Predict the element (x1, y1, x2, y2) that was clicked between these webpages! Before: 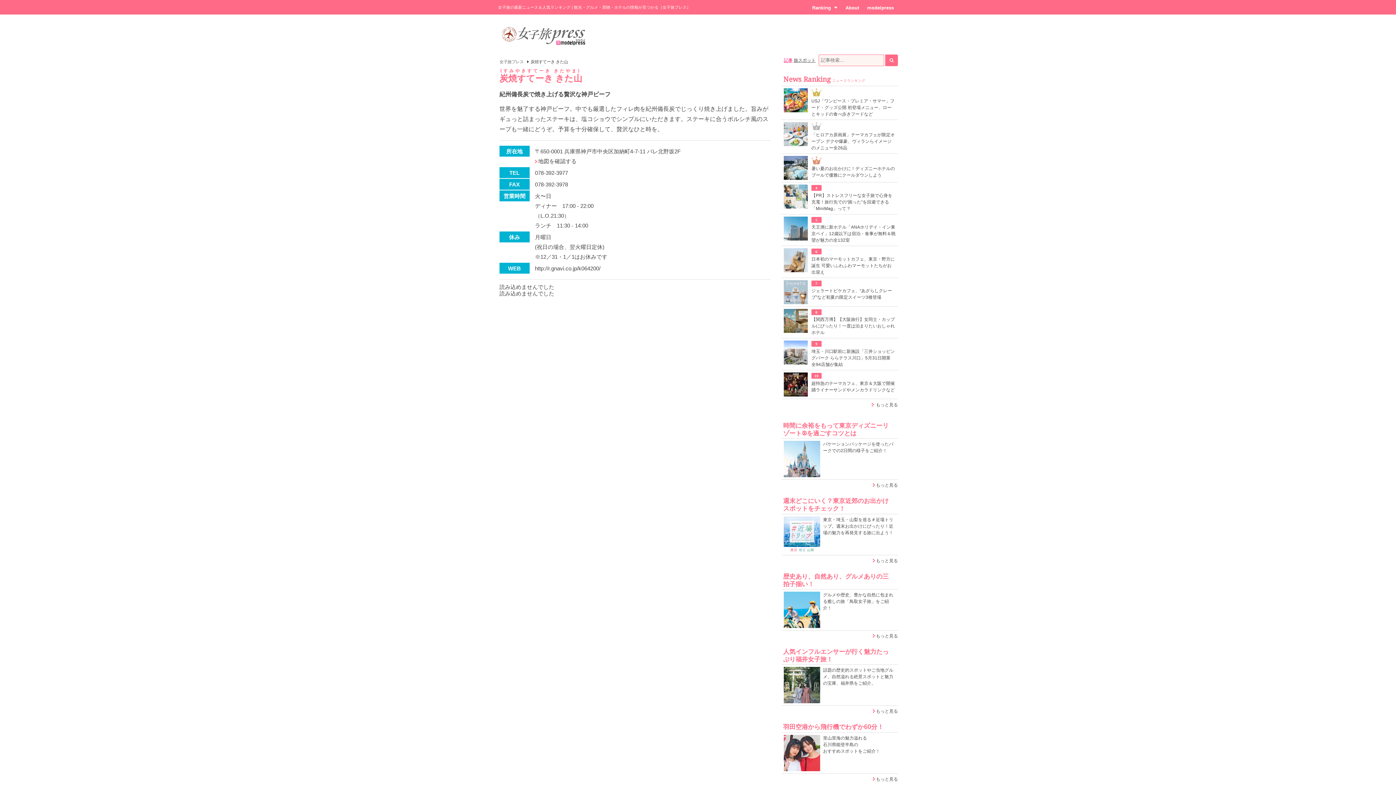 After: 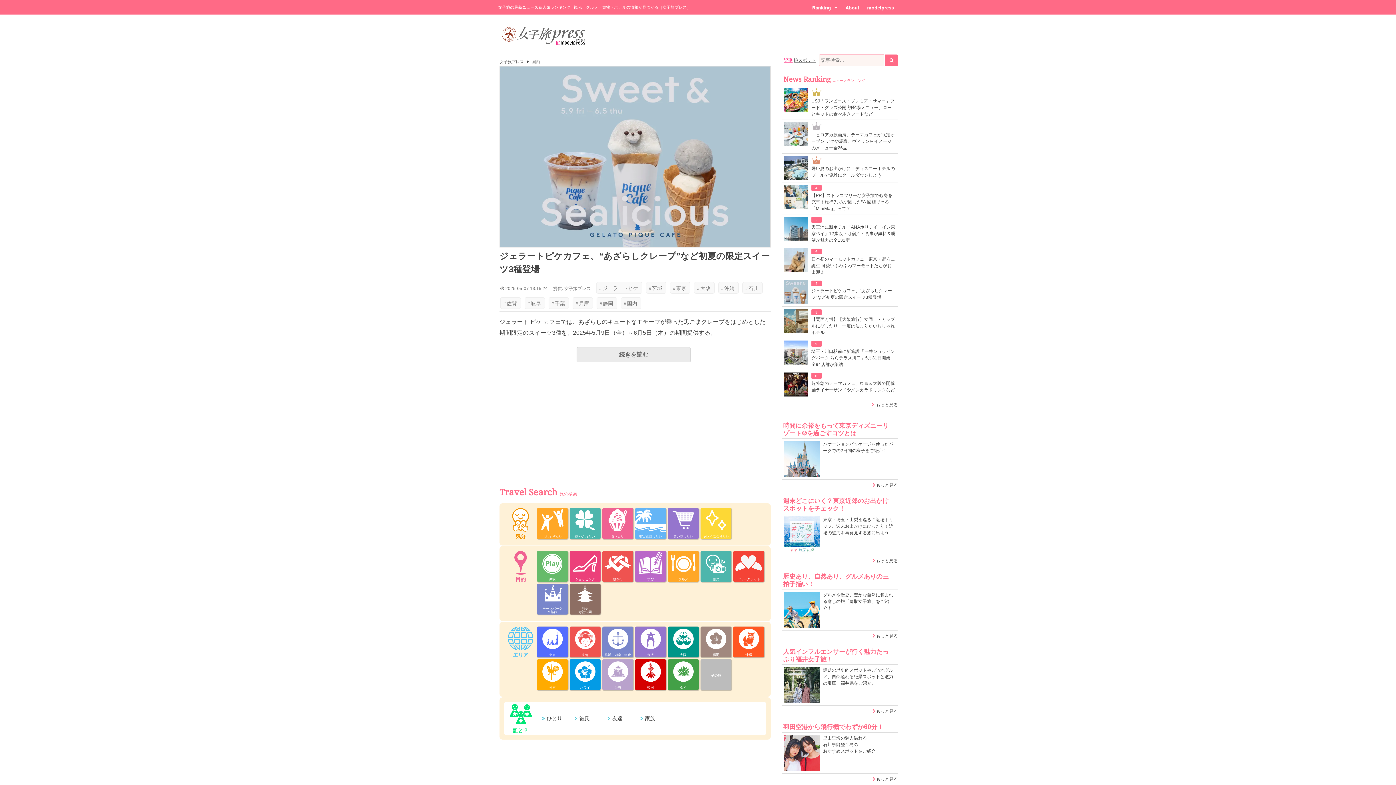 Action: label: ジェラートピケカフェ、“あざらしクレープ”など初夏の限定スイーツ3種登場 bbox: (784, 287, 896, 300)